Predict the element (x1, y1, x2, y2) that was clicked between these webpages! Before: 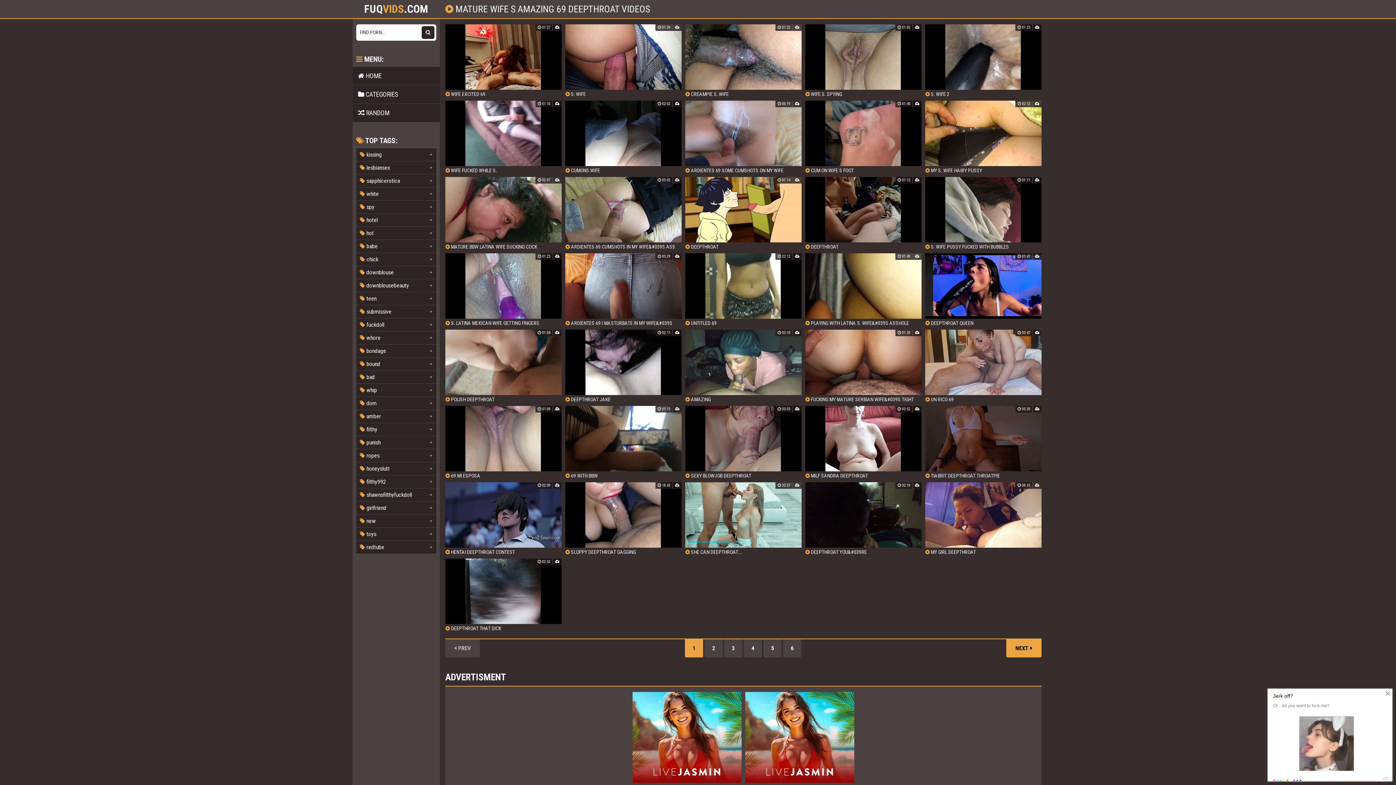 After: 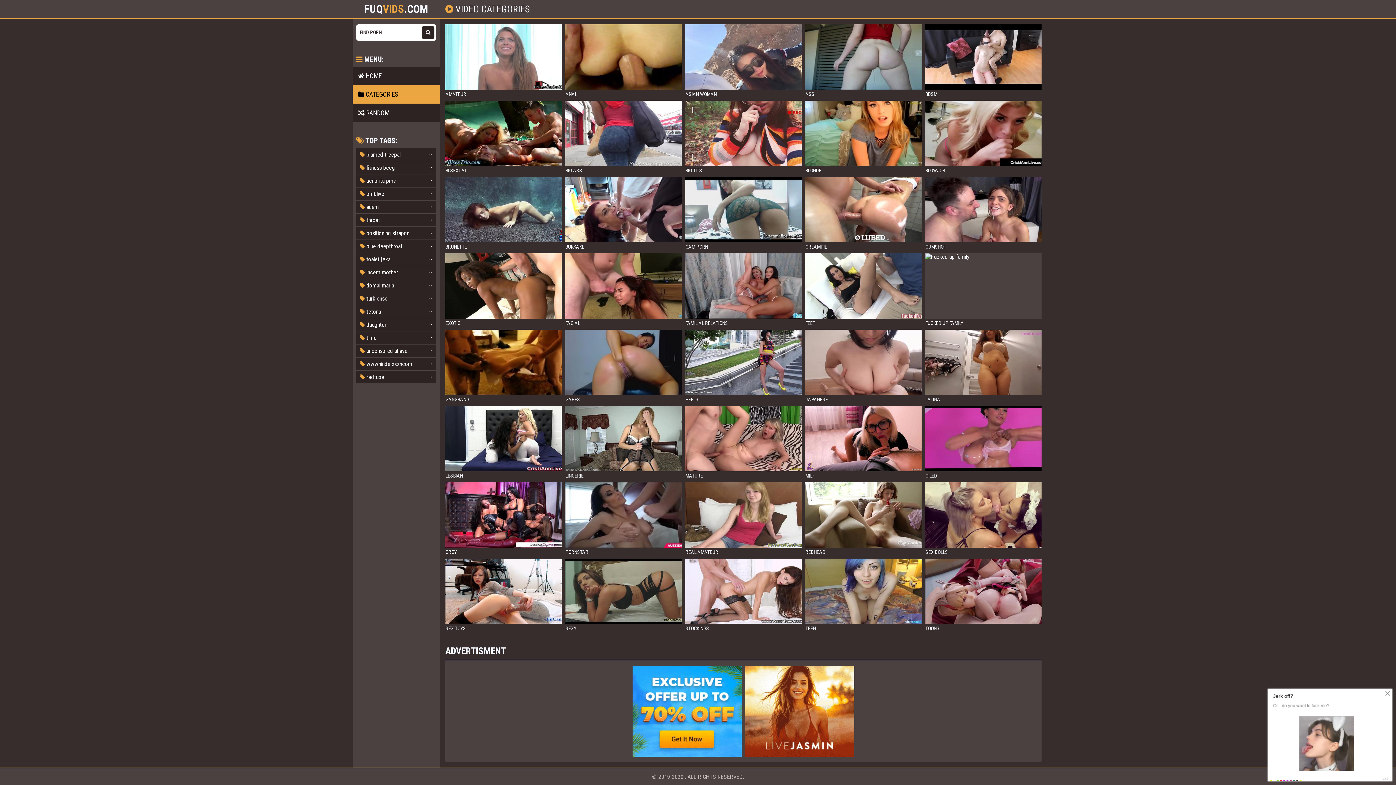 Action: label:  CATEGORIES bbox: (352, 85, 440, 103)